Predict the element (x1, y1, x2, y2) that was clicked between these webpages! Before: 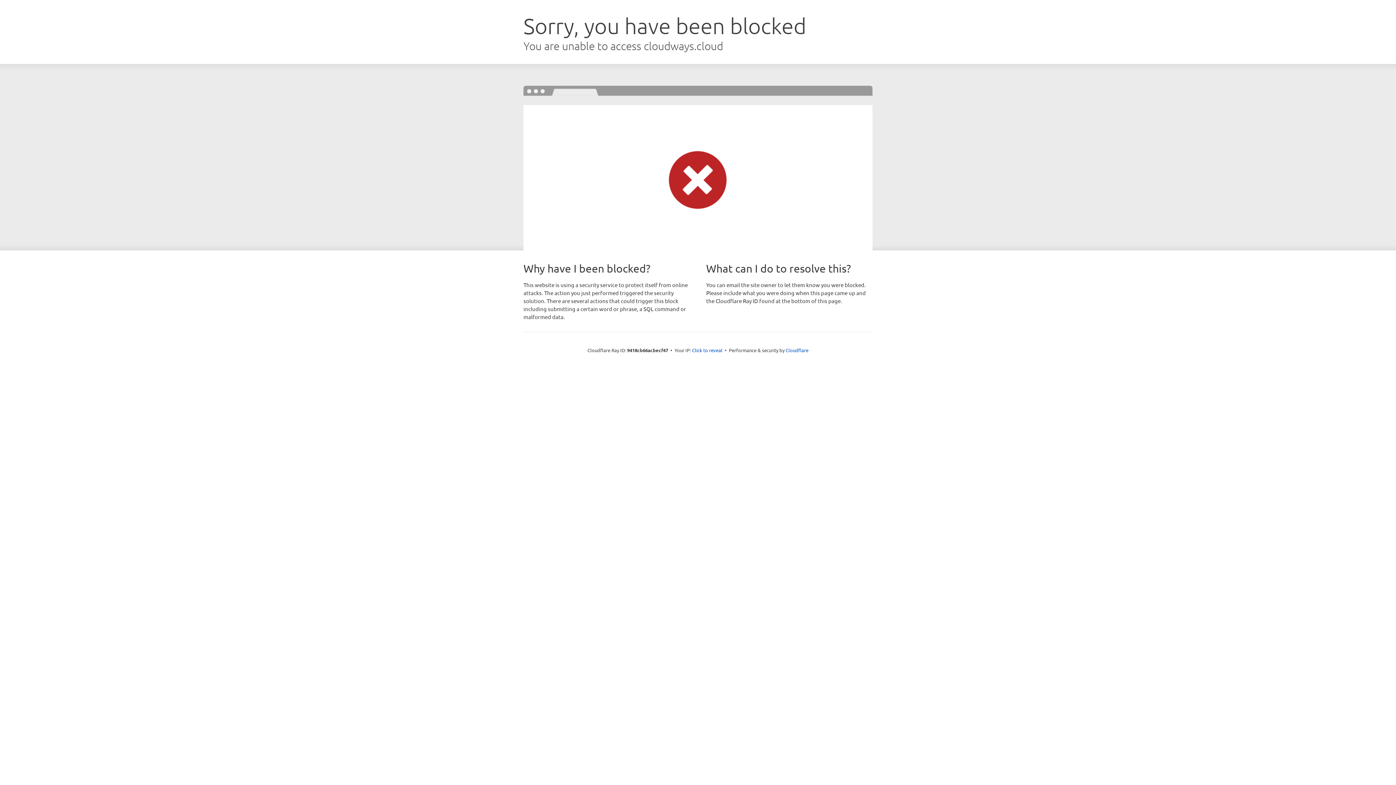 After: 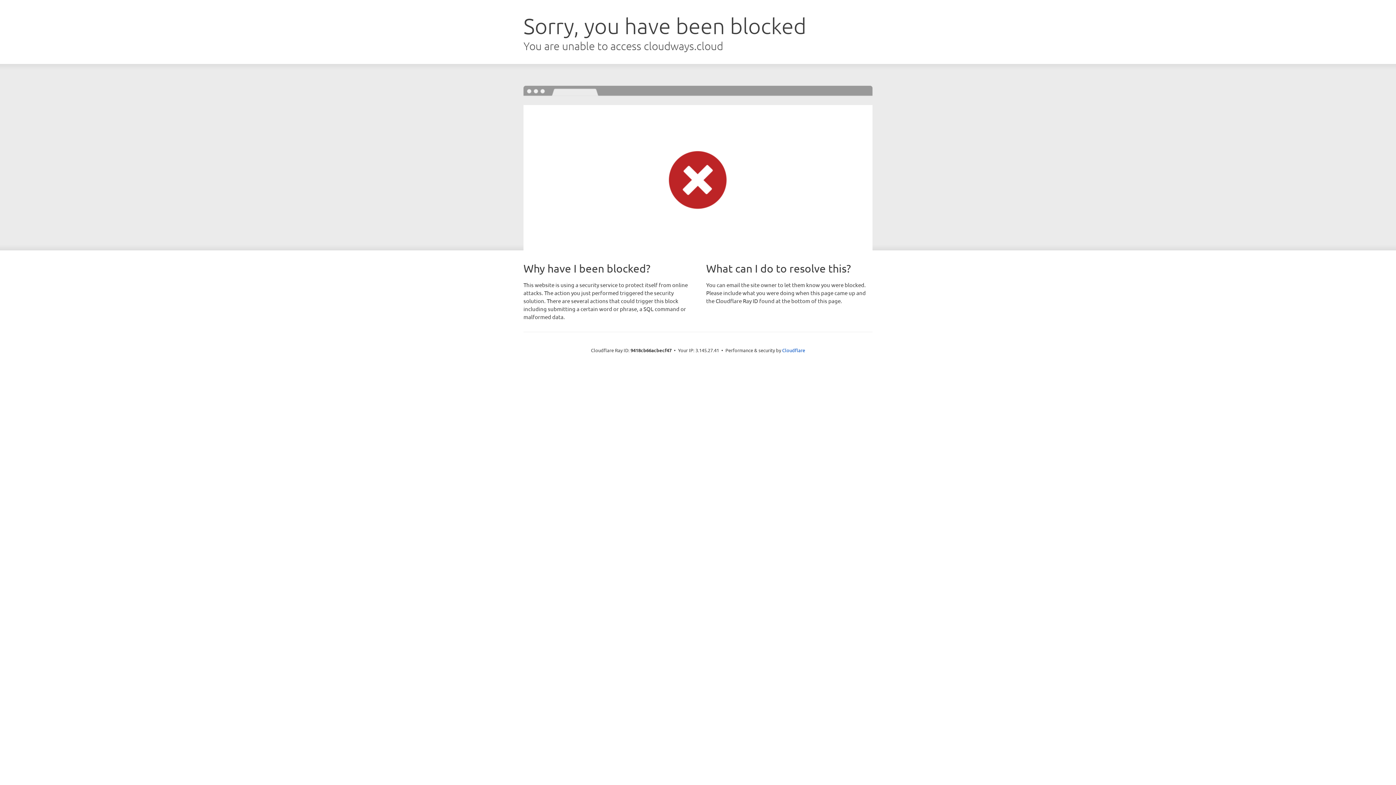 Action: bbox: (692, 346, 722, 353) label: Click to reveal